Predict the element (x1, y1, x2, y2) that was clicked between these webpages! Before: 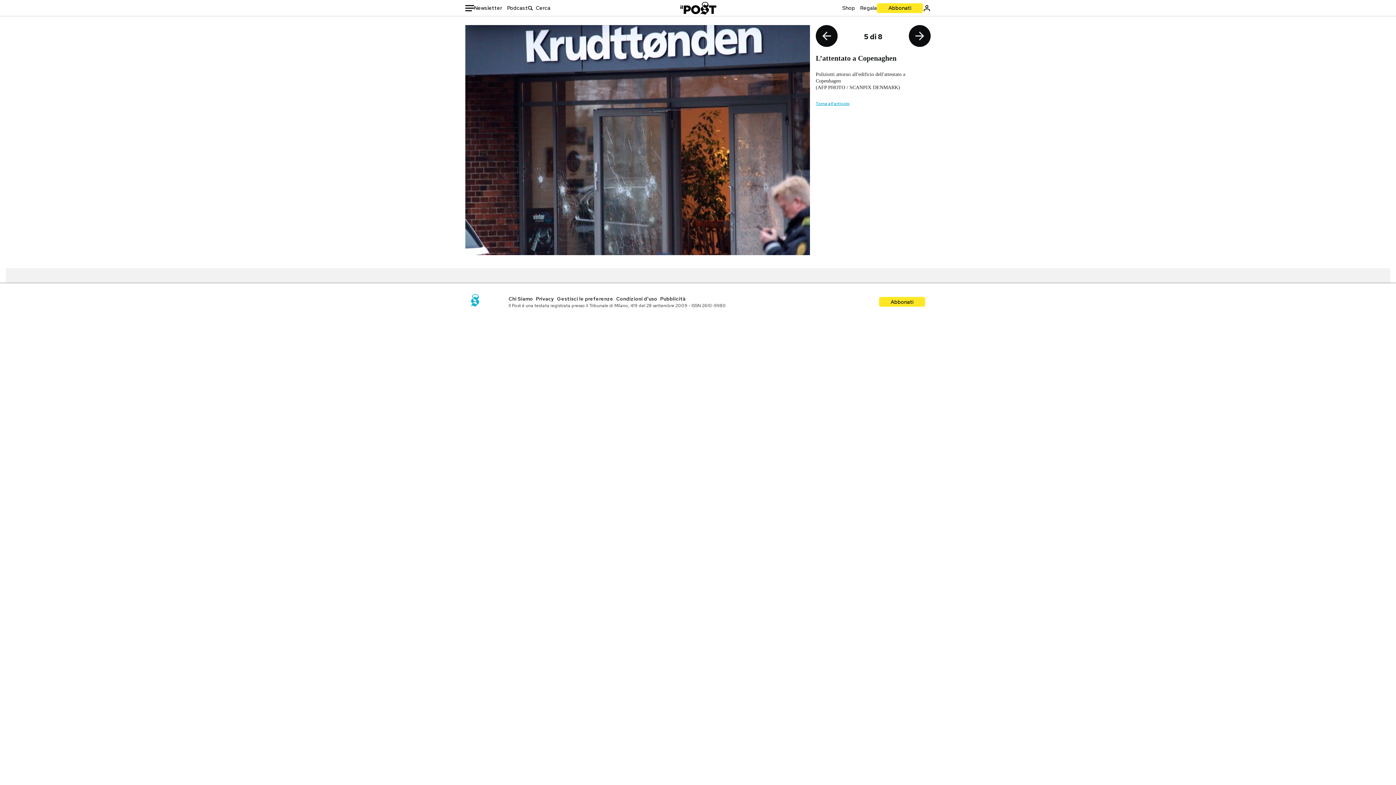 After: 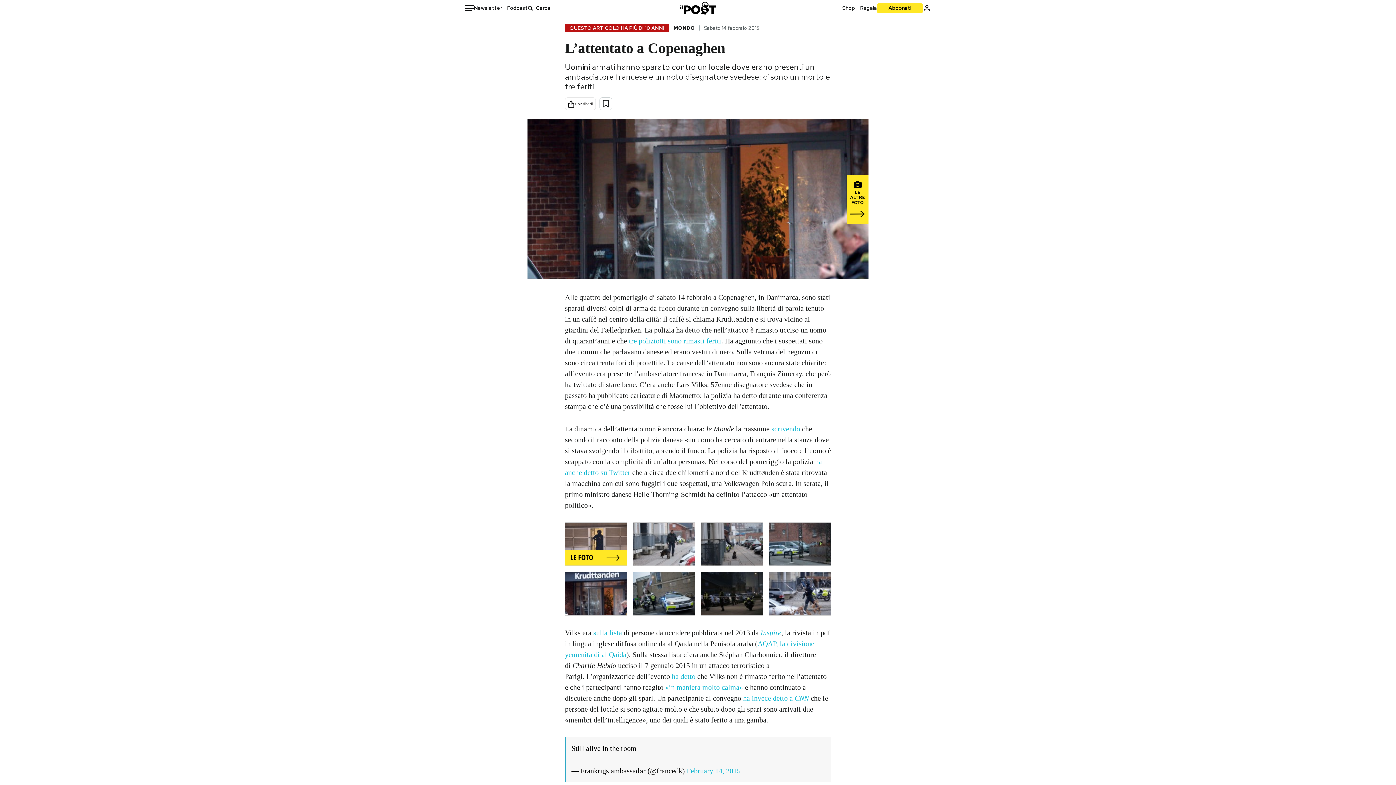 Action: bbox: (816, 54, 896, 62) label: L’attentato a Copenaghen